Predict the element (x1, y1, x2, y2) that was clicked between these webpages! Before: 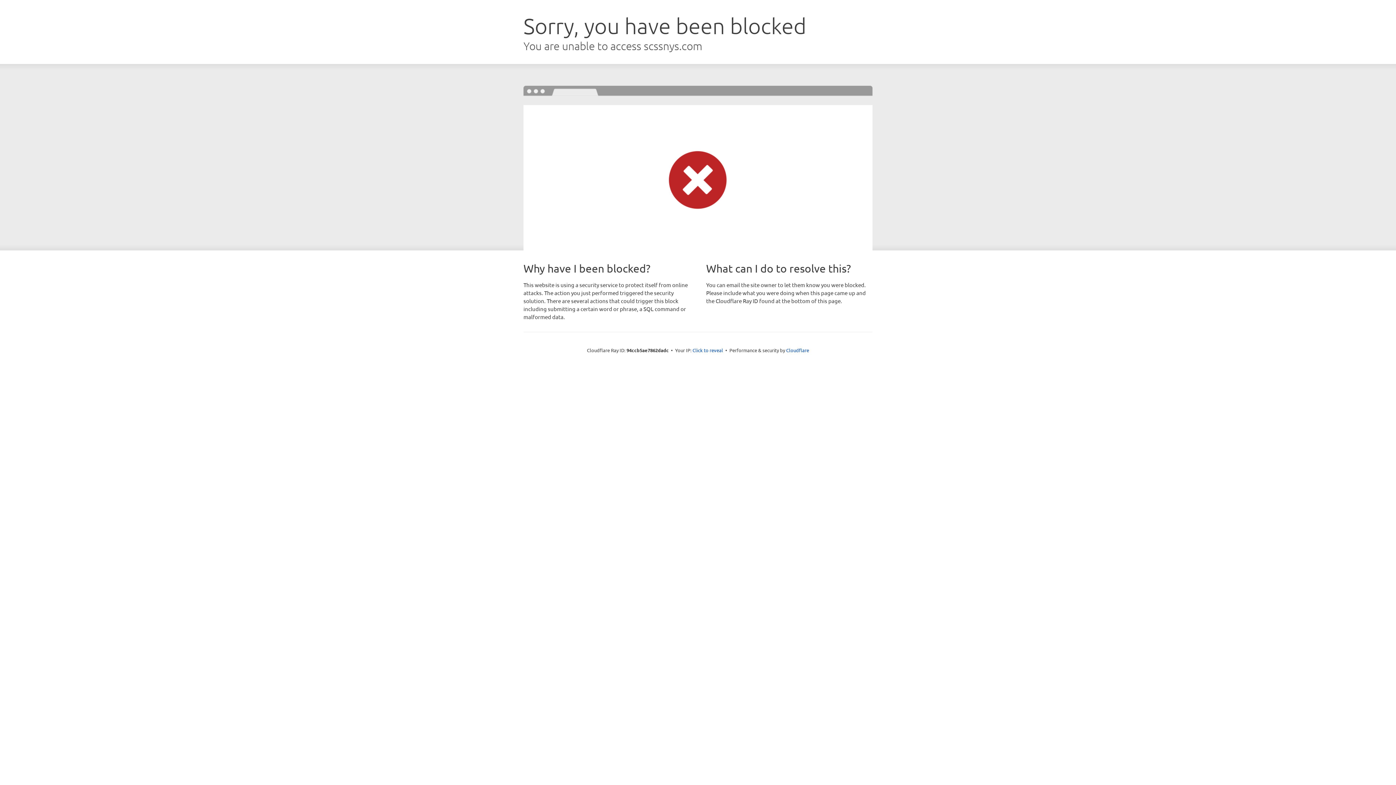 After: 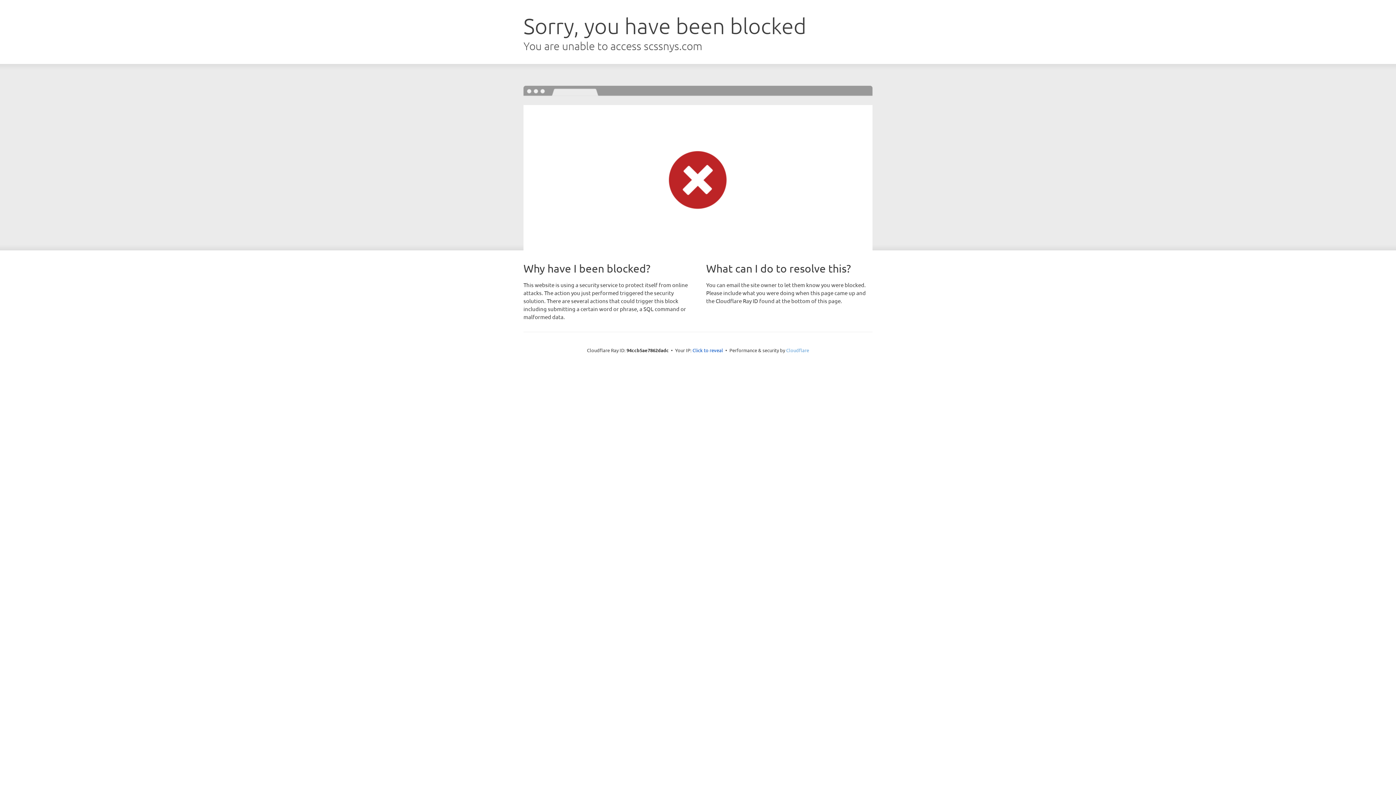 Action: label: Cloudflare bbox: (786, 347, 809, 353)